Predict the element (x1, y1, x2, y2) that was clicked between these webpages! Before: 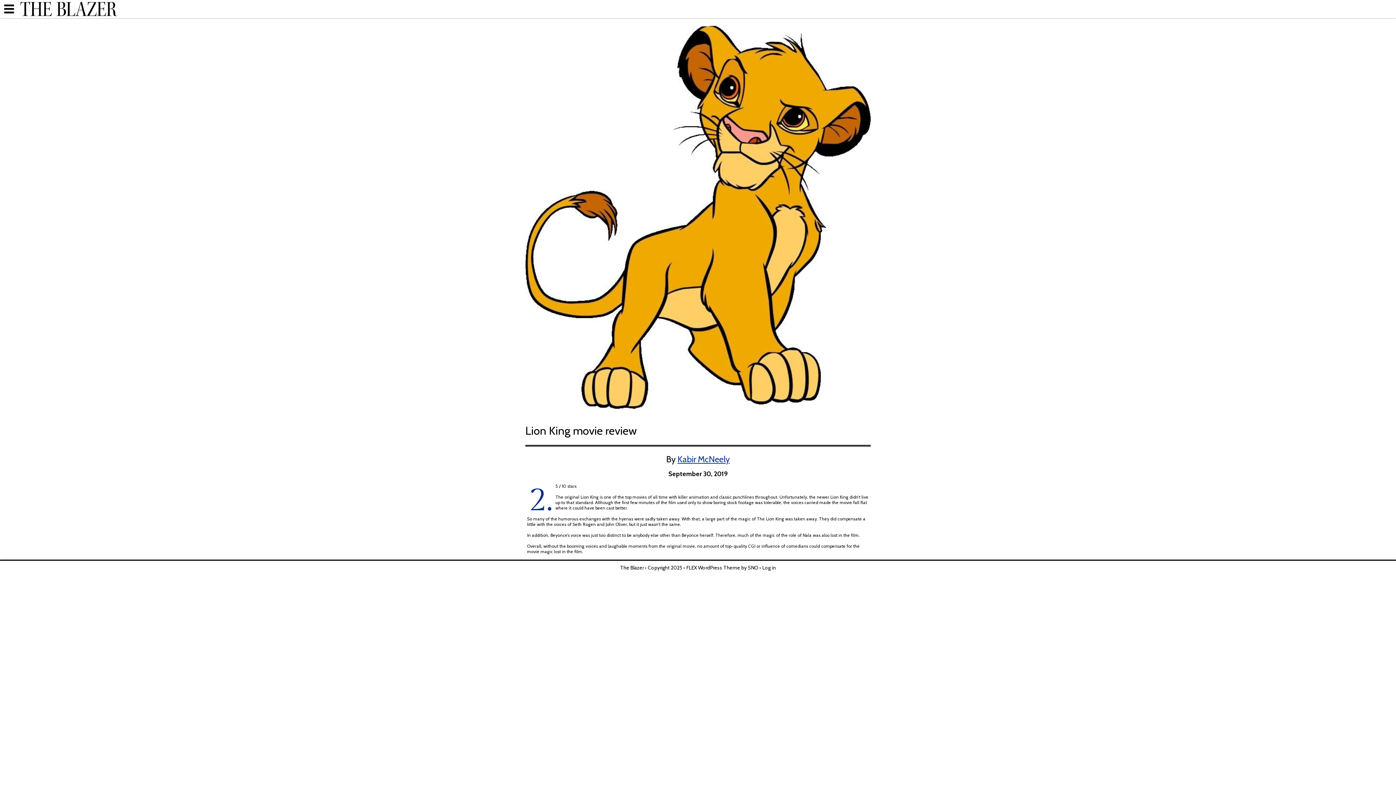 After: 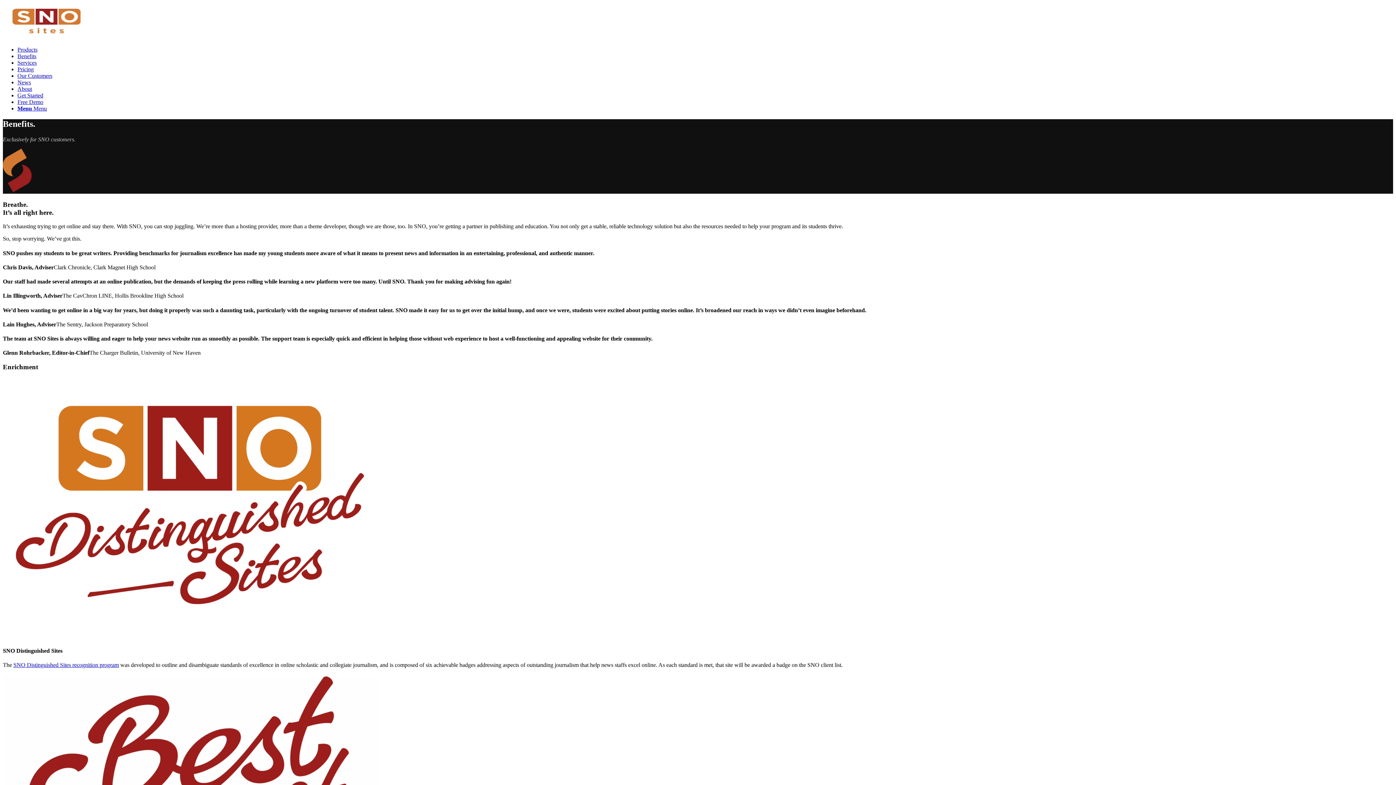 Action: label: FLEX WordPress Theme bbox: (686, 564, 740, 571)